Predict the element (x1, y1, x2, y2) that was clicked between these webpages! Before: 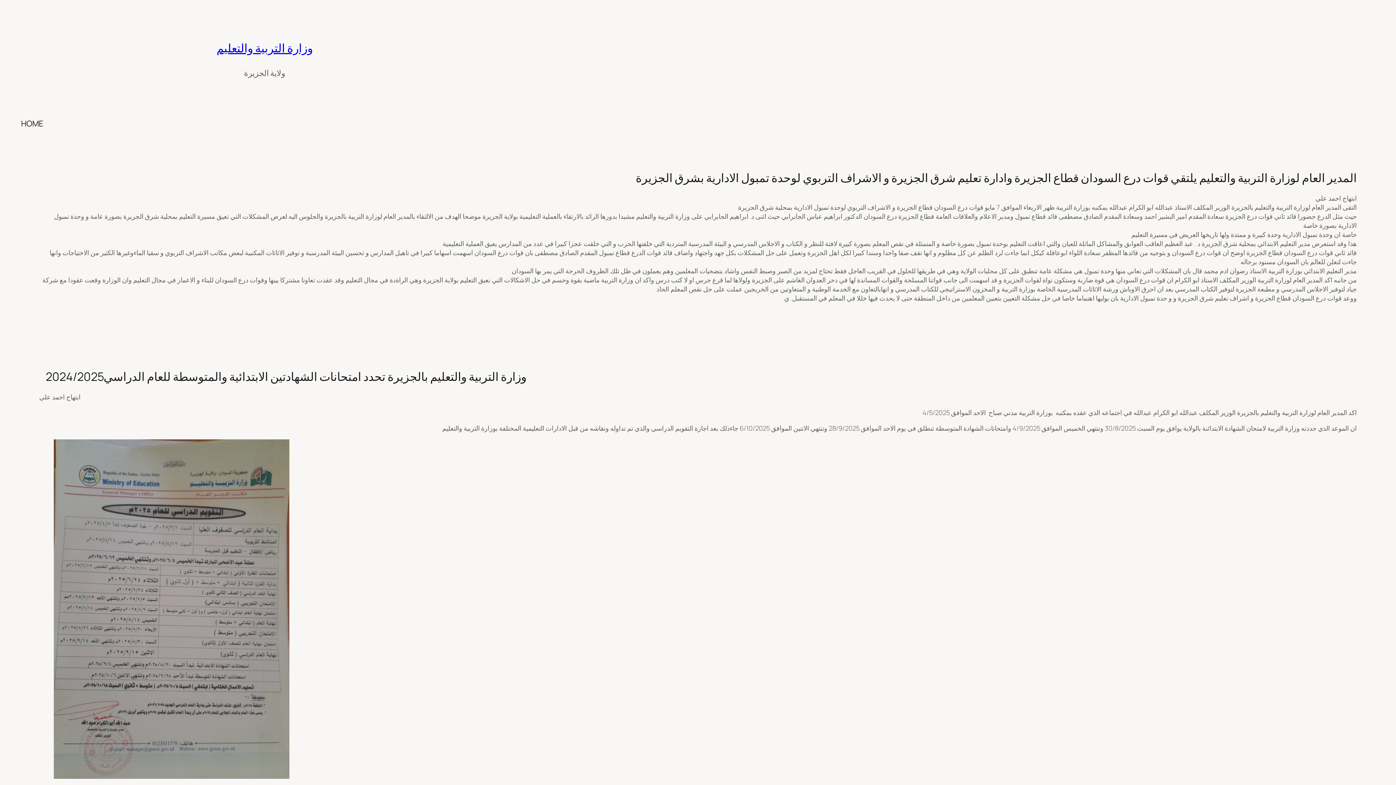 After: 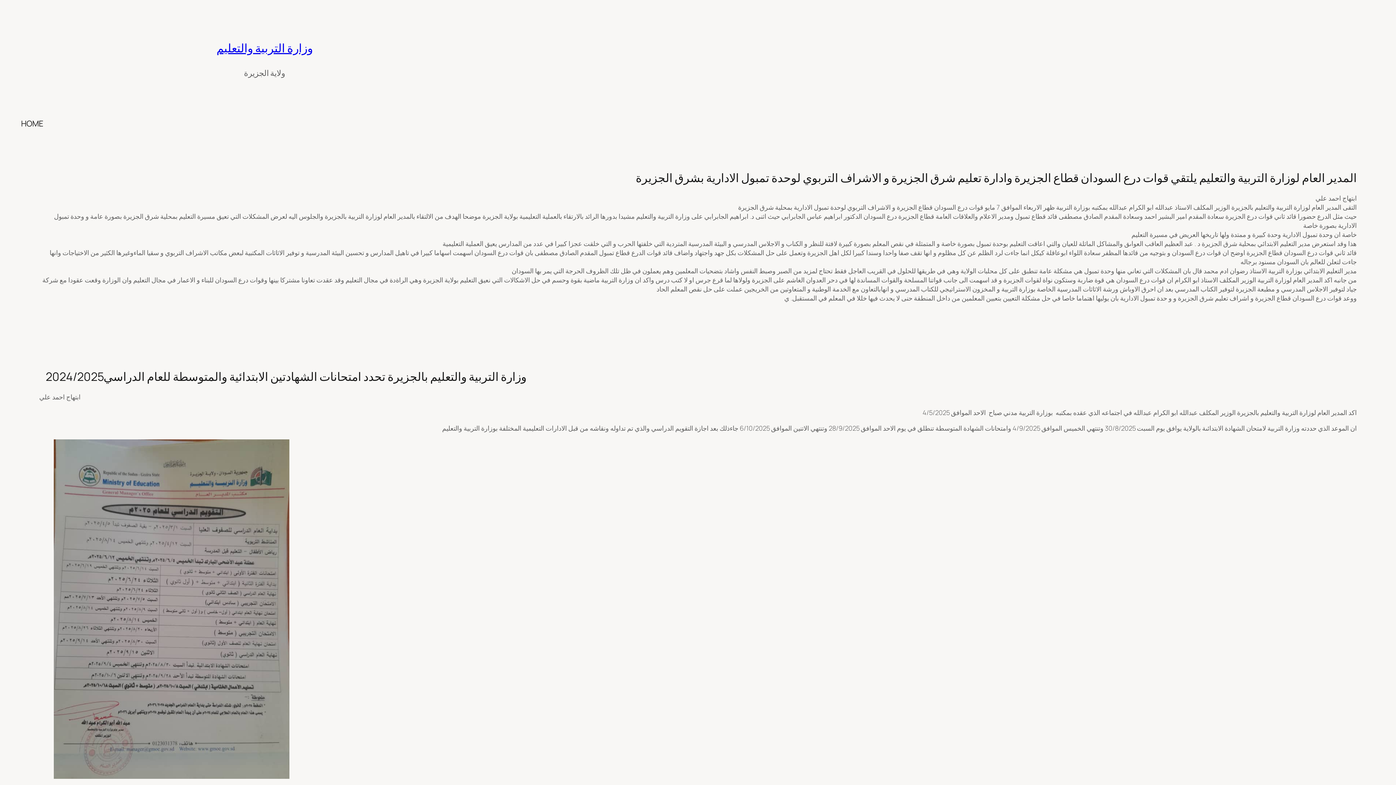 Action: label: وزارة التربية والتعليم bbox: (216, 40, 312, 56)